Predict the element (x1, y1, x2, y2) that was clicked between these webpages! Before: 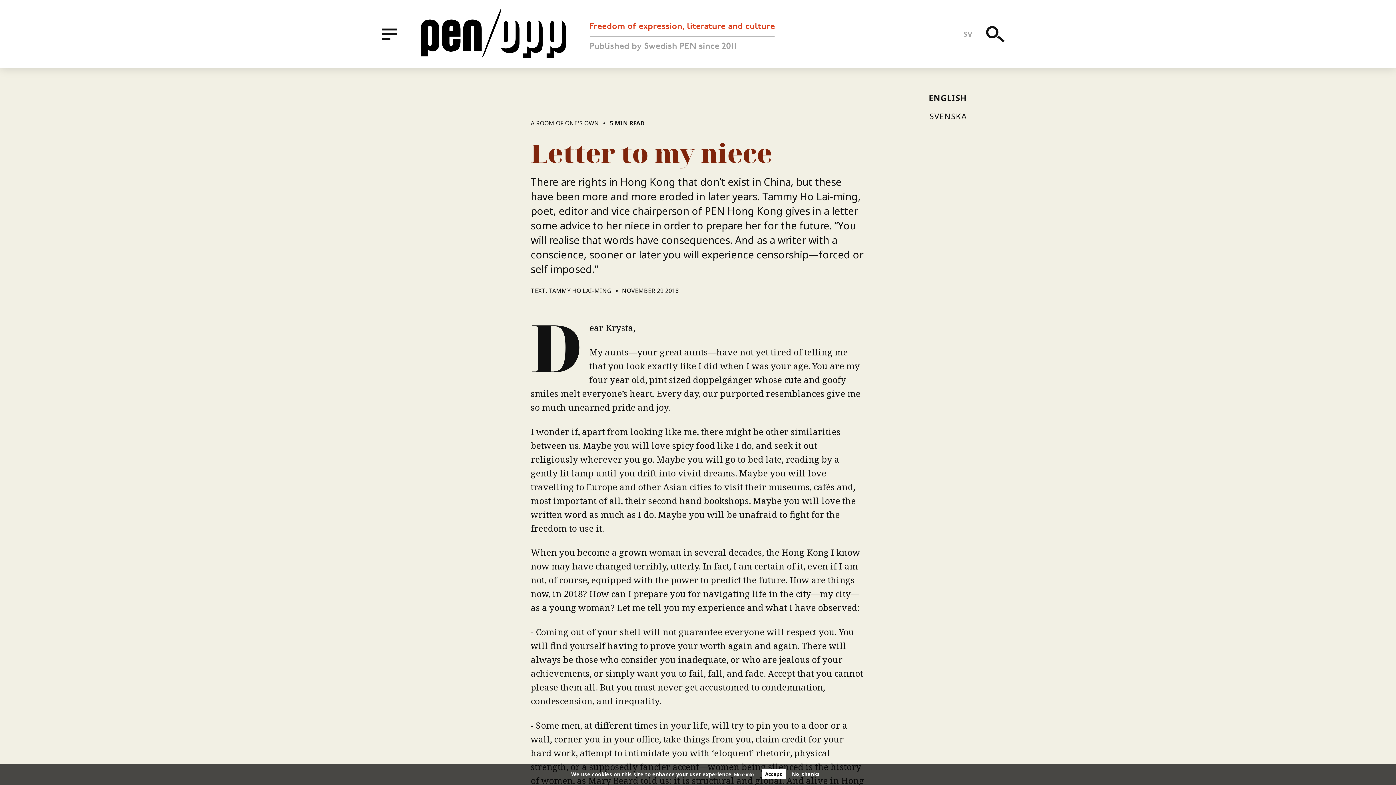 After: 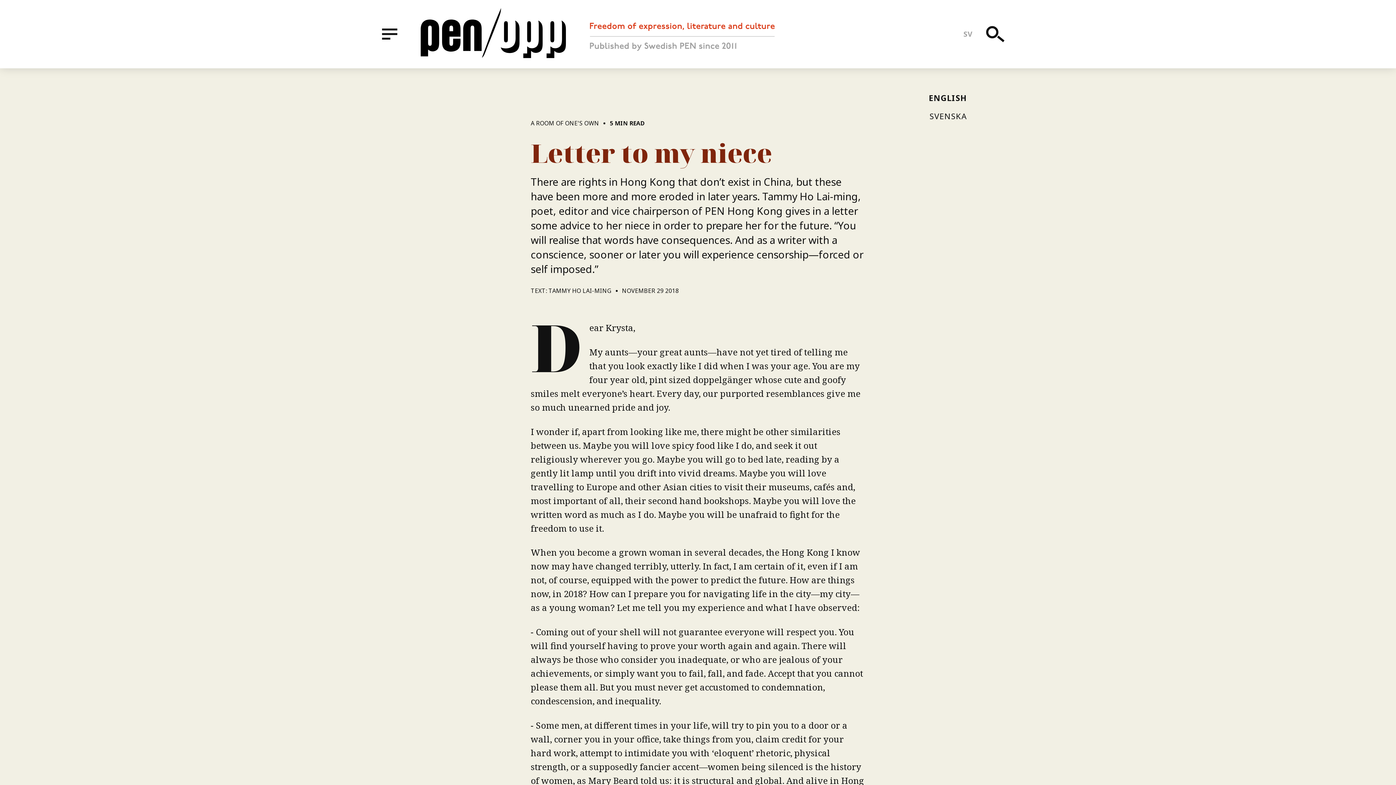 Action: bbox: (762, 769, 785, 779) label: Accept